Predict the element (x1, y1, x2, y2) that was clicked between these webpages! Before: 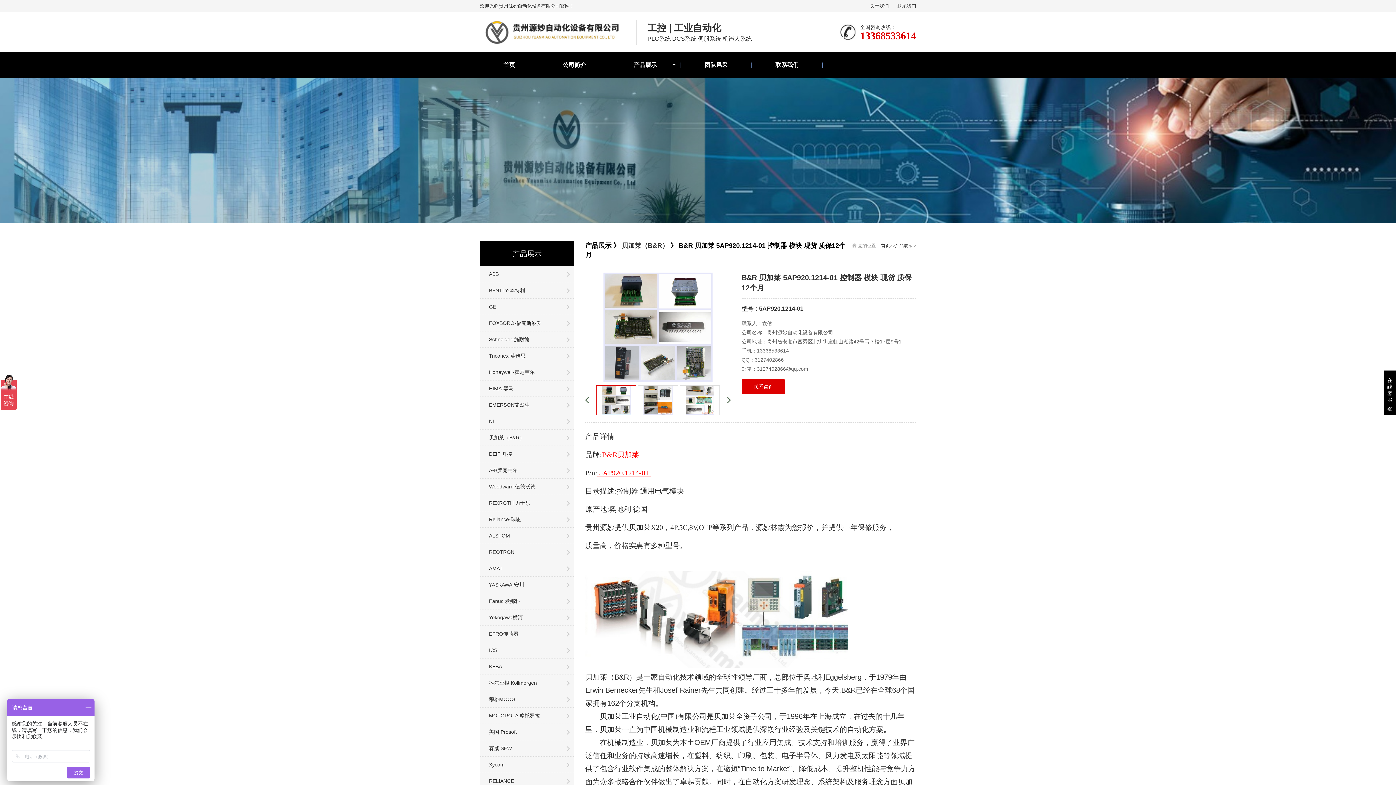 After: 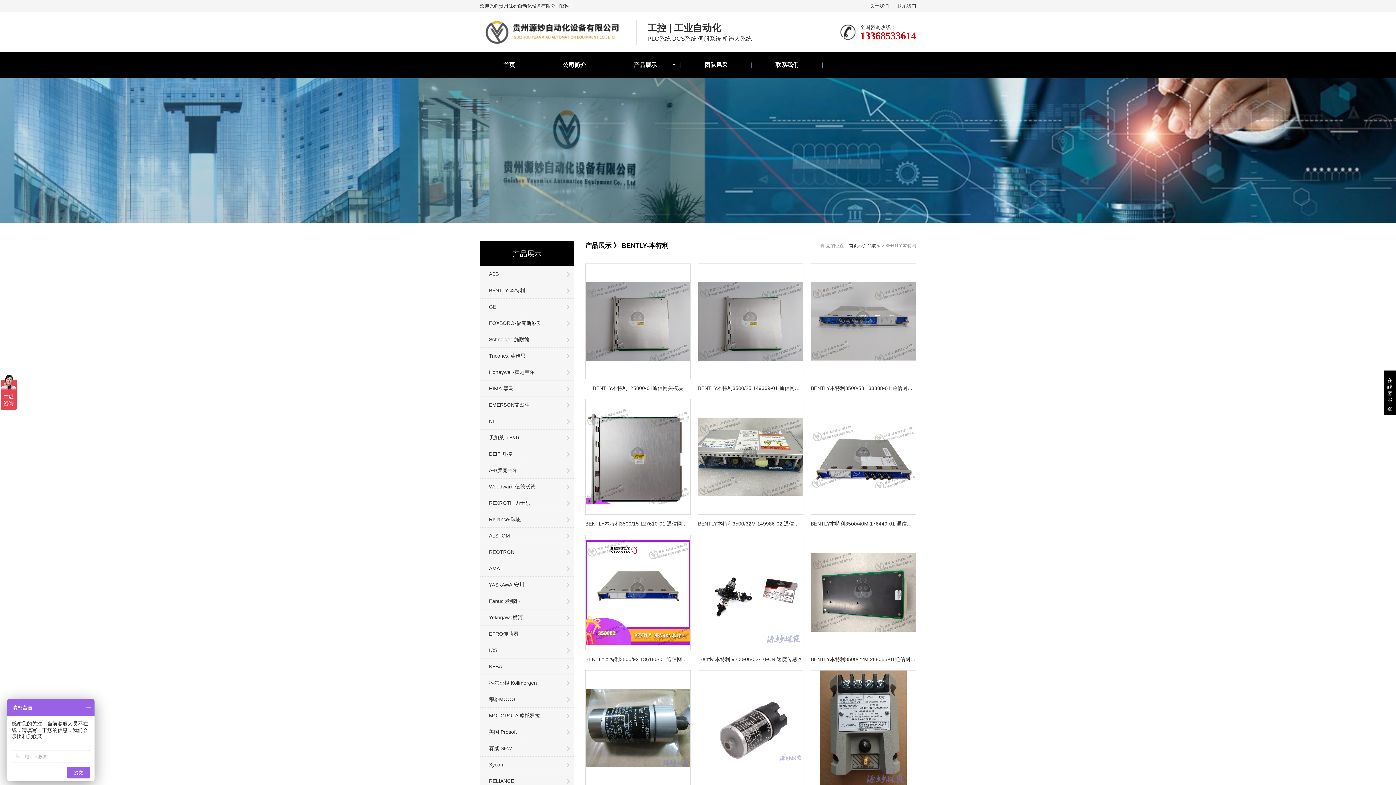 Action: label: BENTLY-本特利 bbox: (480, 282, 574, 298)